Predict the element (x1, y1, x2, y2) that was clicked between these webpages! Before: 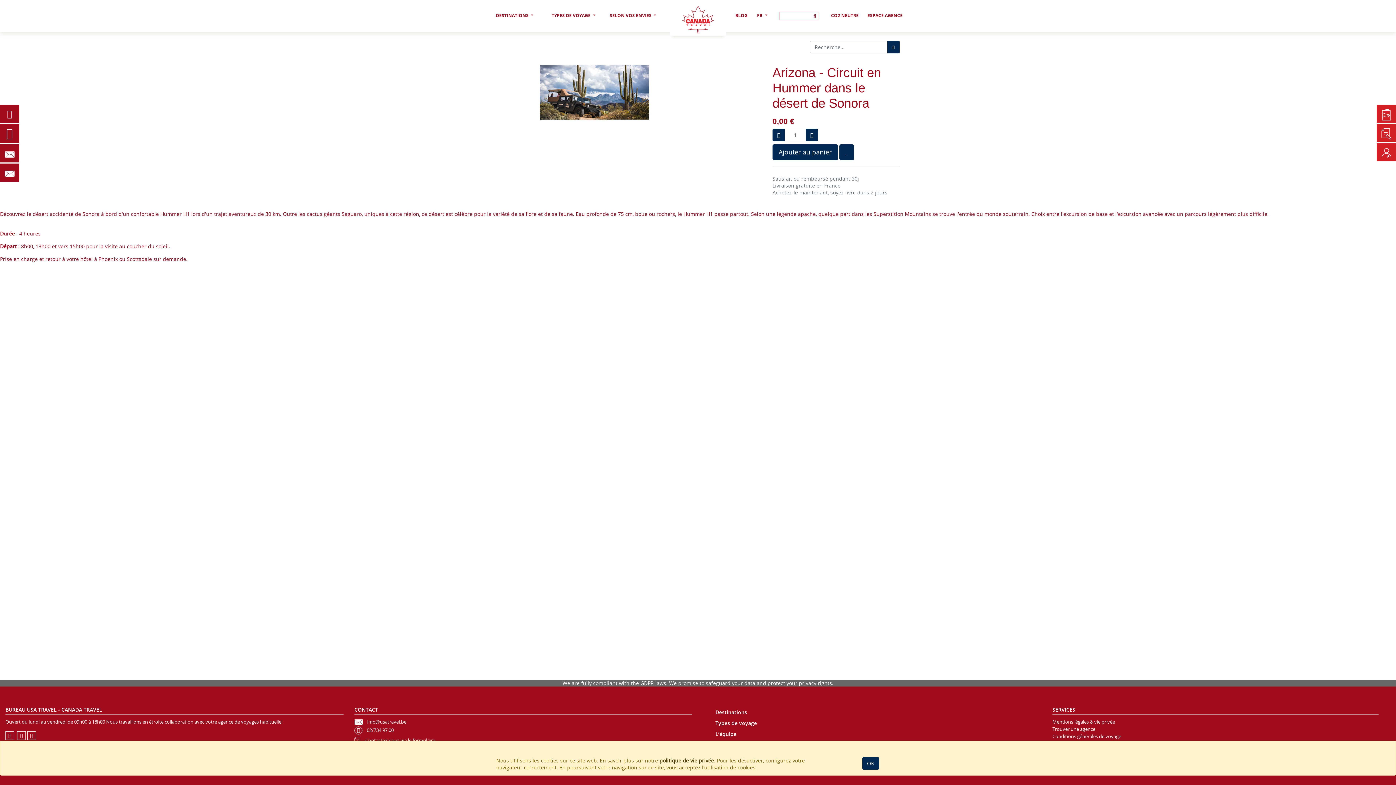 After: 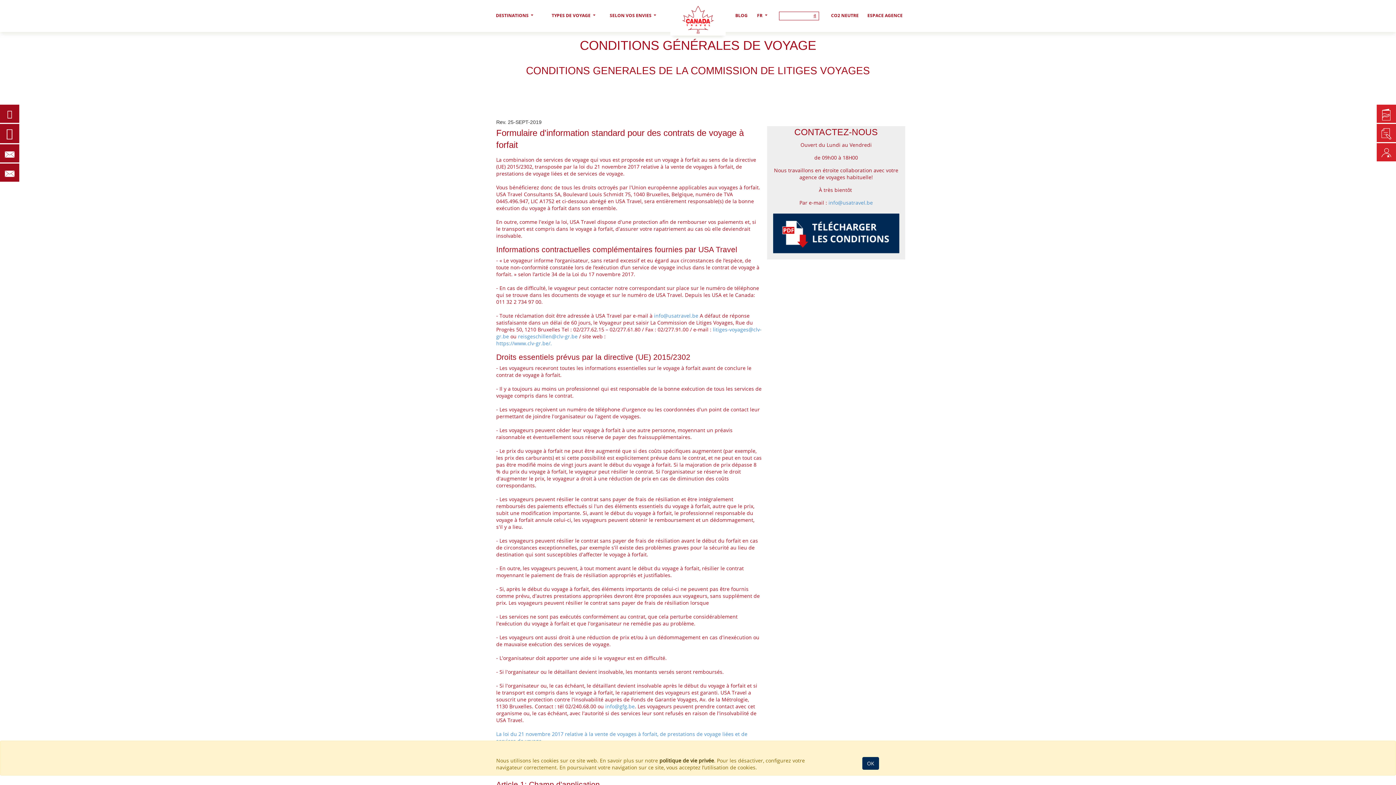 Action: label: Conditions générales de voyage bbox: (1052, 733, 1378, 740)